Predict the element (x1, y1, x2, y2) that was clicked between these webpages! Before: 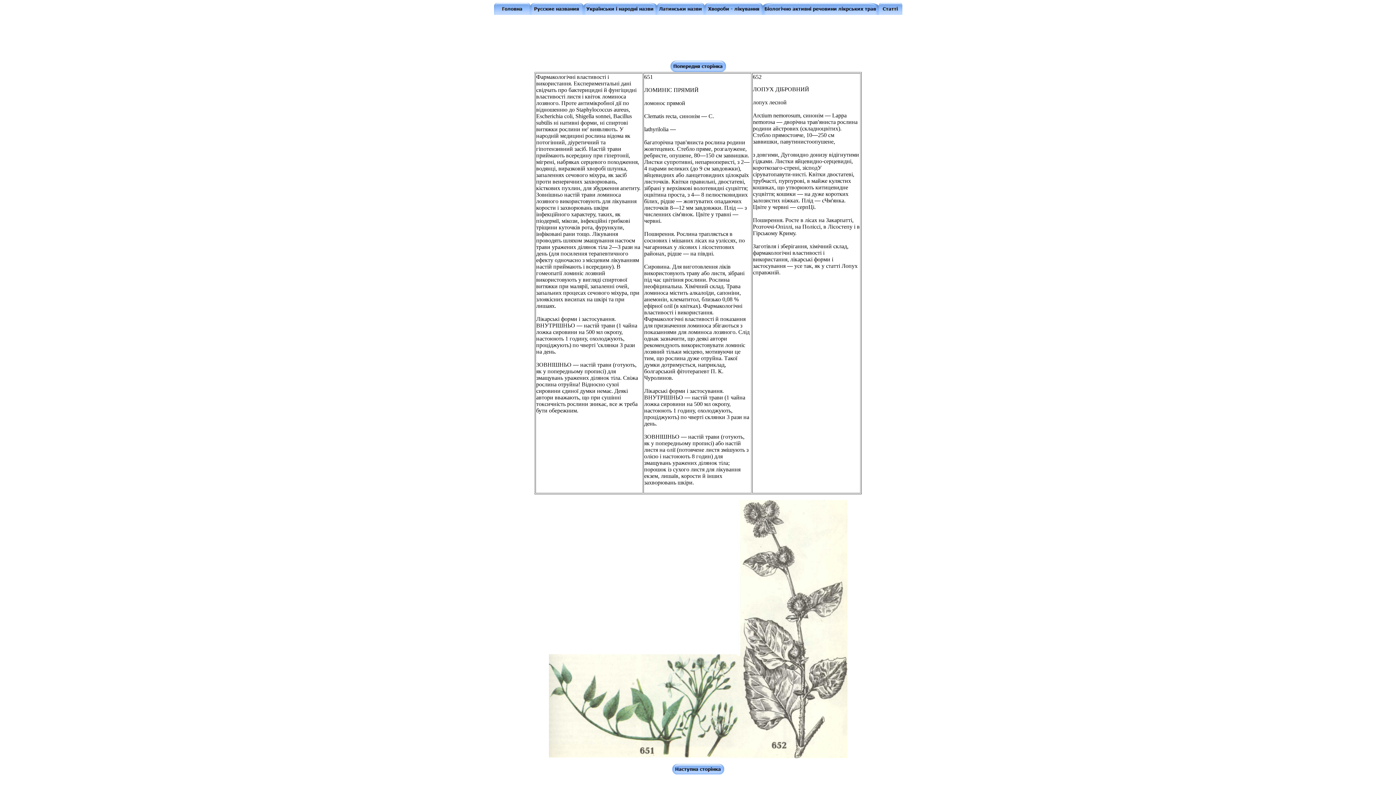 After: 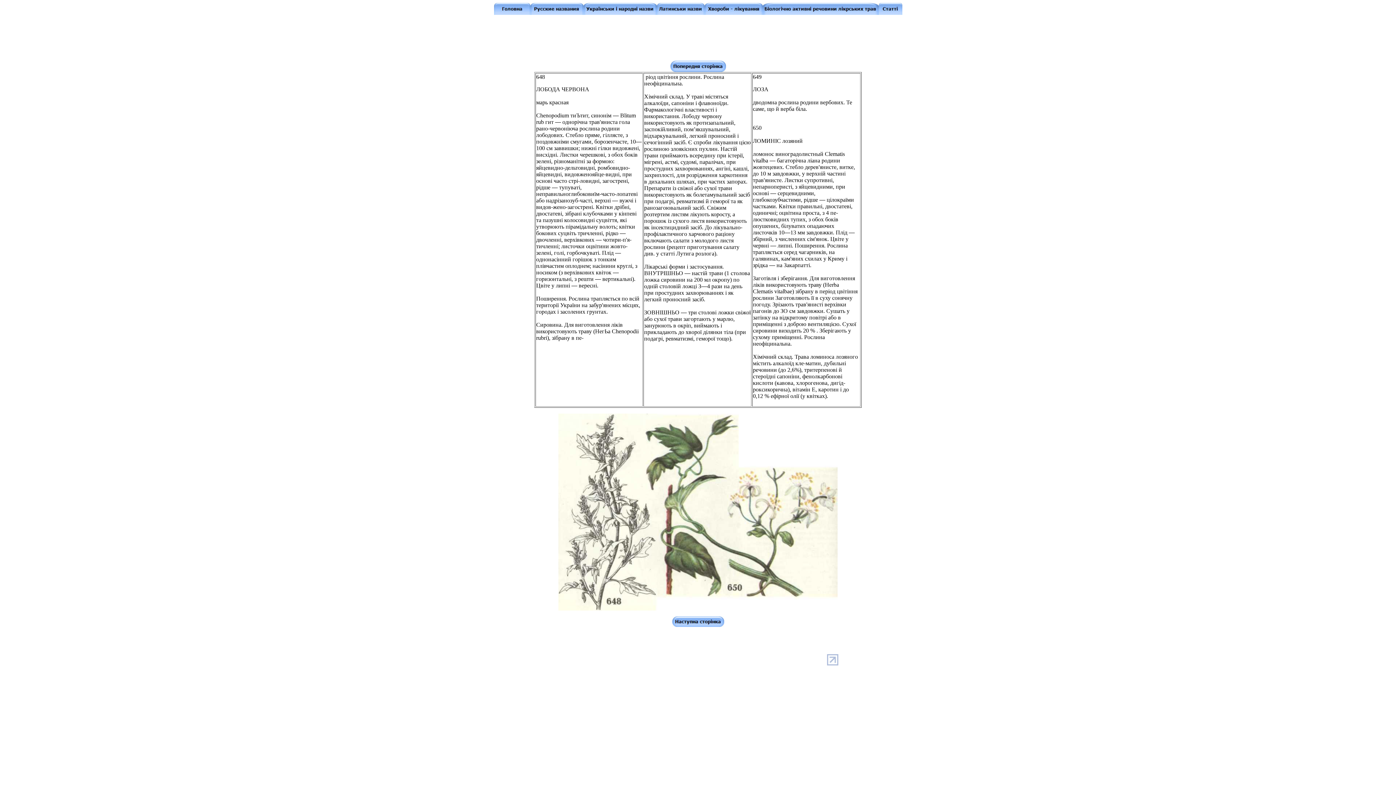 Action: bbox: (670, 66, 726, 73)